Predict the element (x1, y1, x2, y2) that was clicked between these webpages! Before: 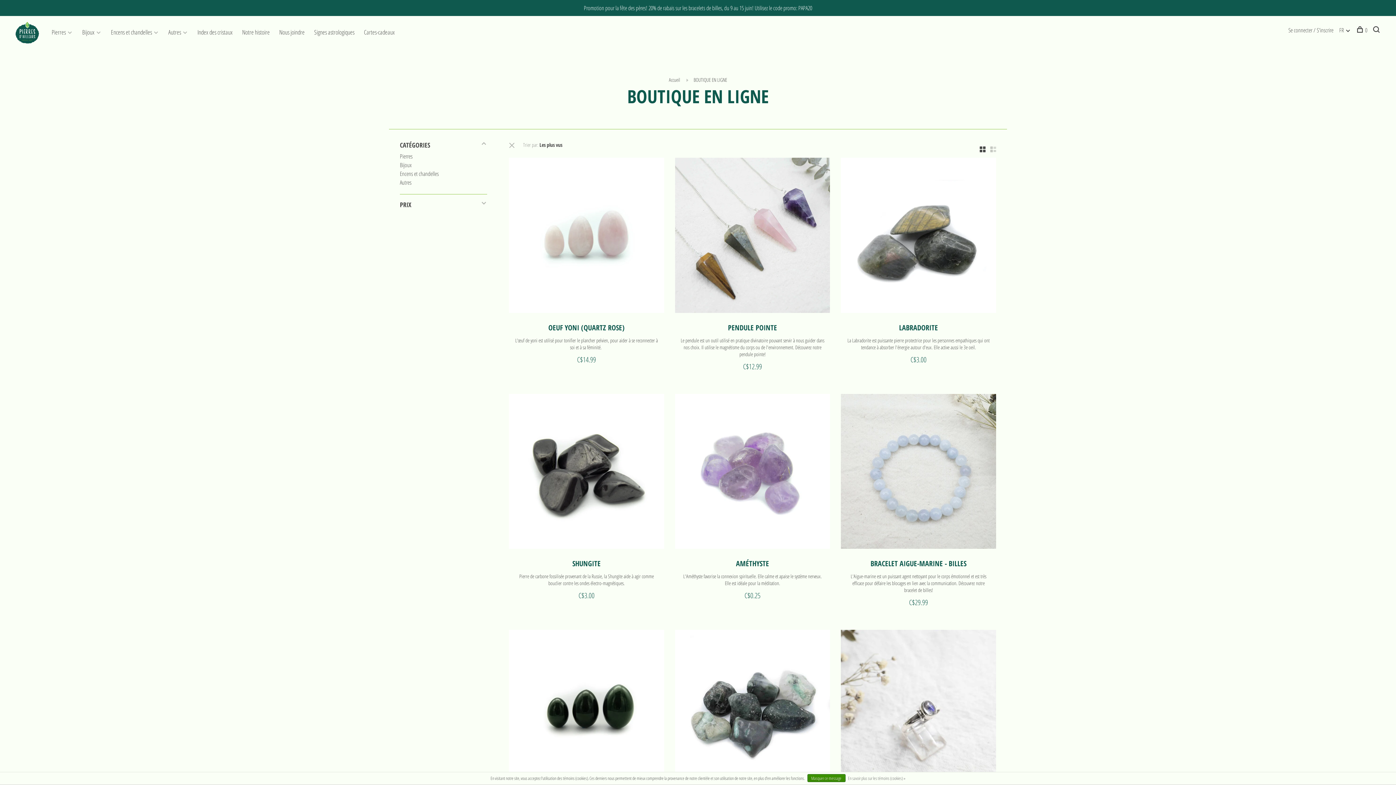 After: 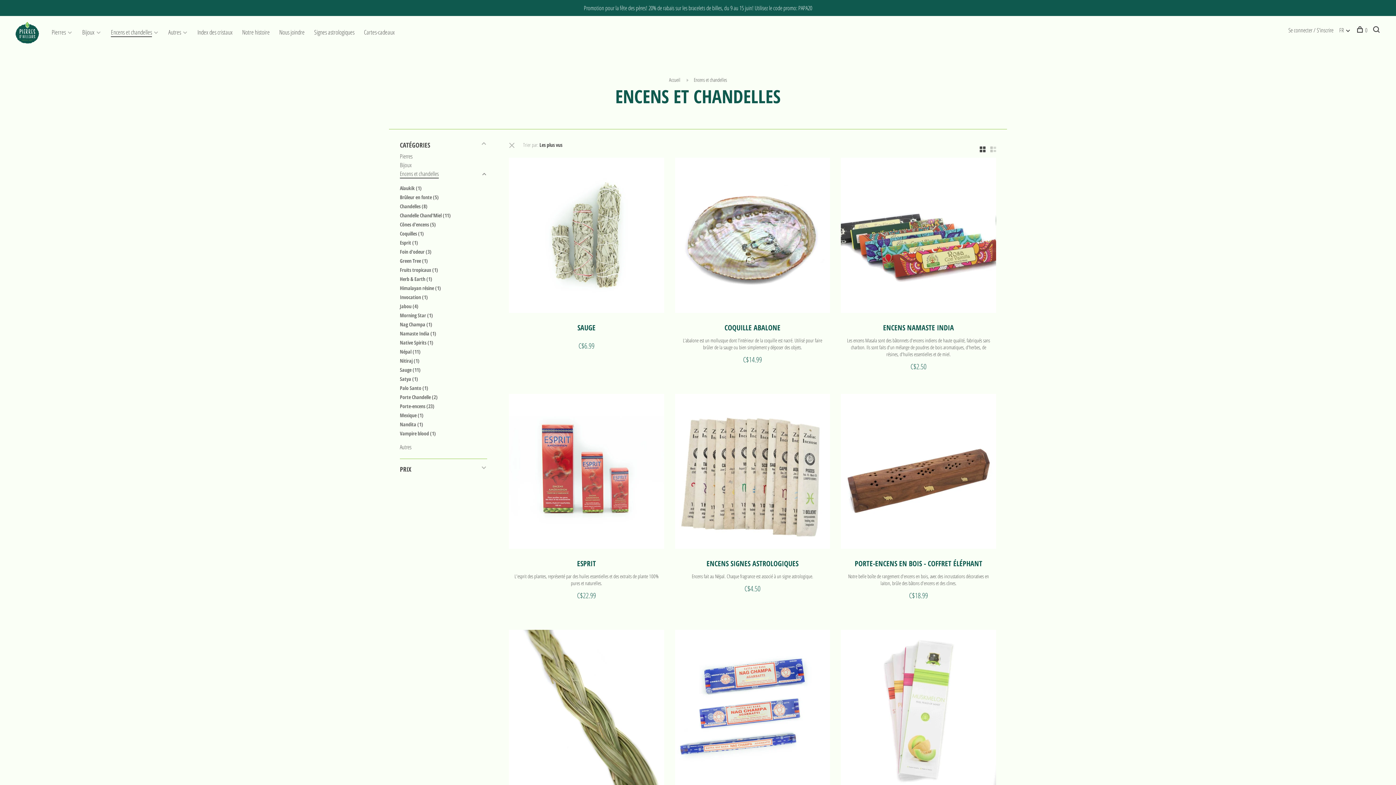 Action: label: Encens et chandelles bbox: (400, 169, 438, 177)